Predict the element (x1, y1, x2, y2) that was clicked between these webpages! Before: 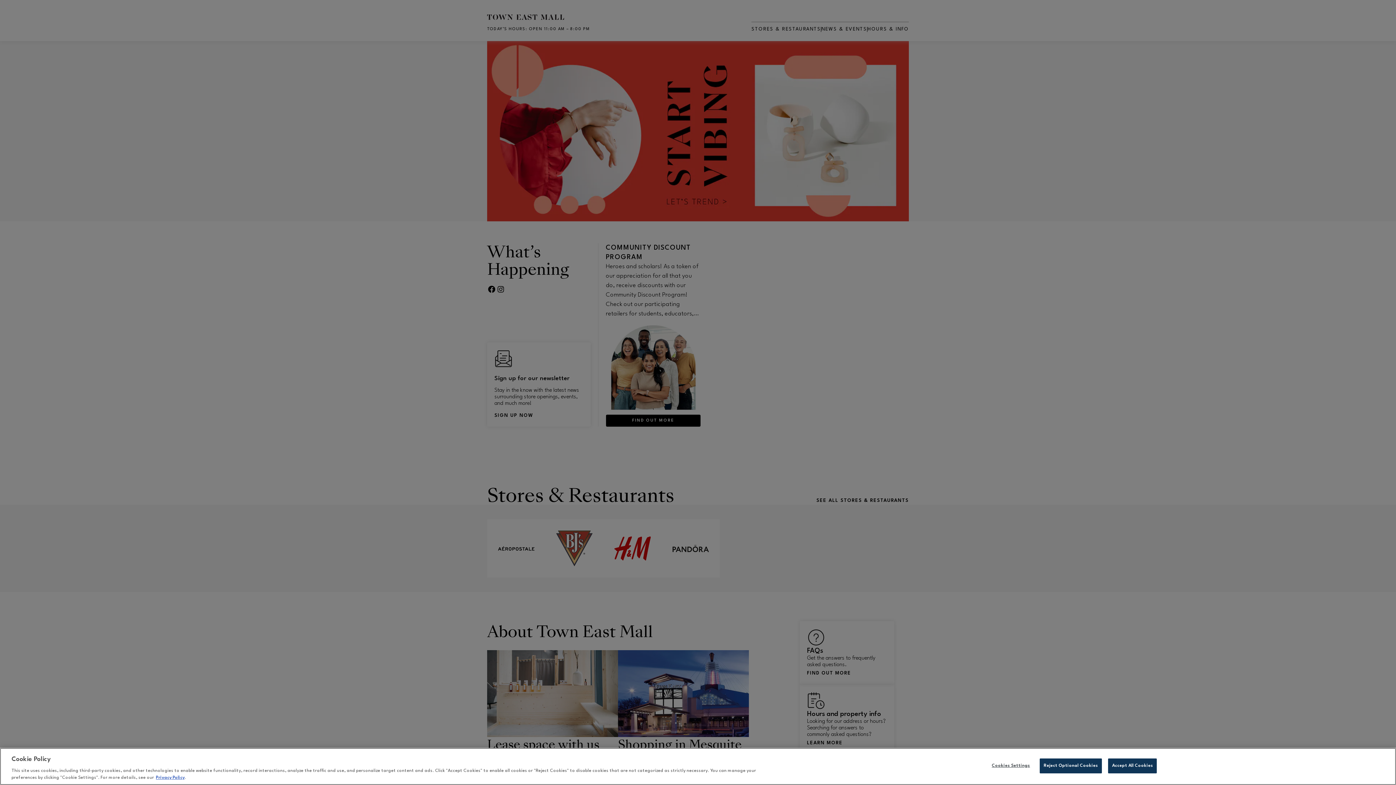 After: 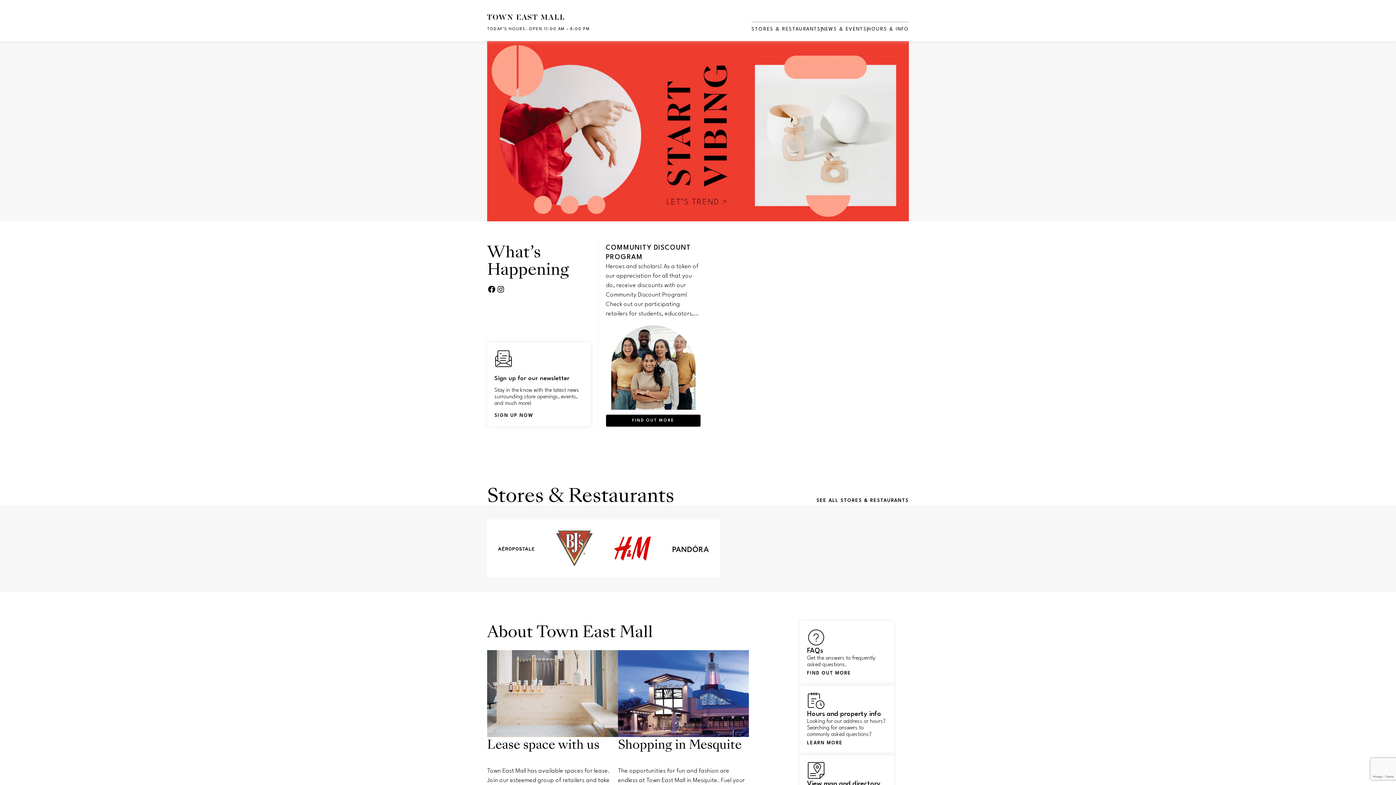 Action: bbox: (1108, 758, 1157, 773) label: Accept All Cookies